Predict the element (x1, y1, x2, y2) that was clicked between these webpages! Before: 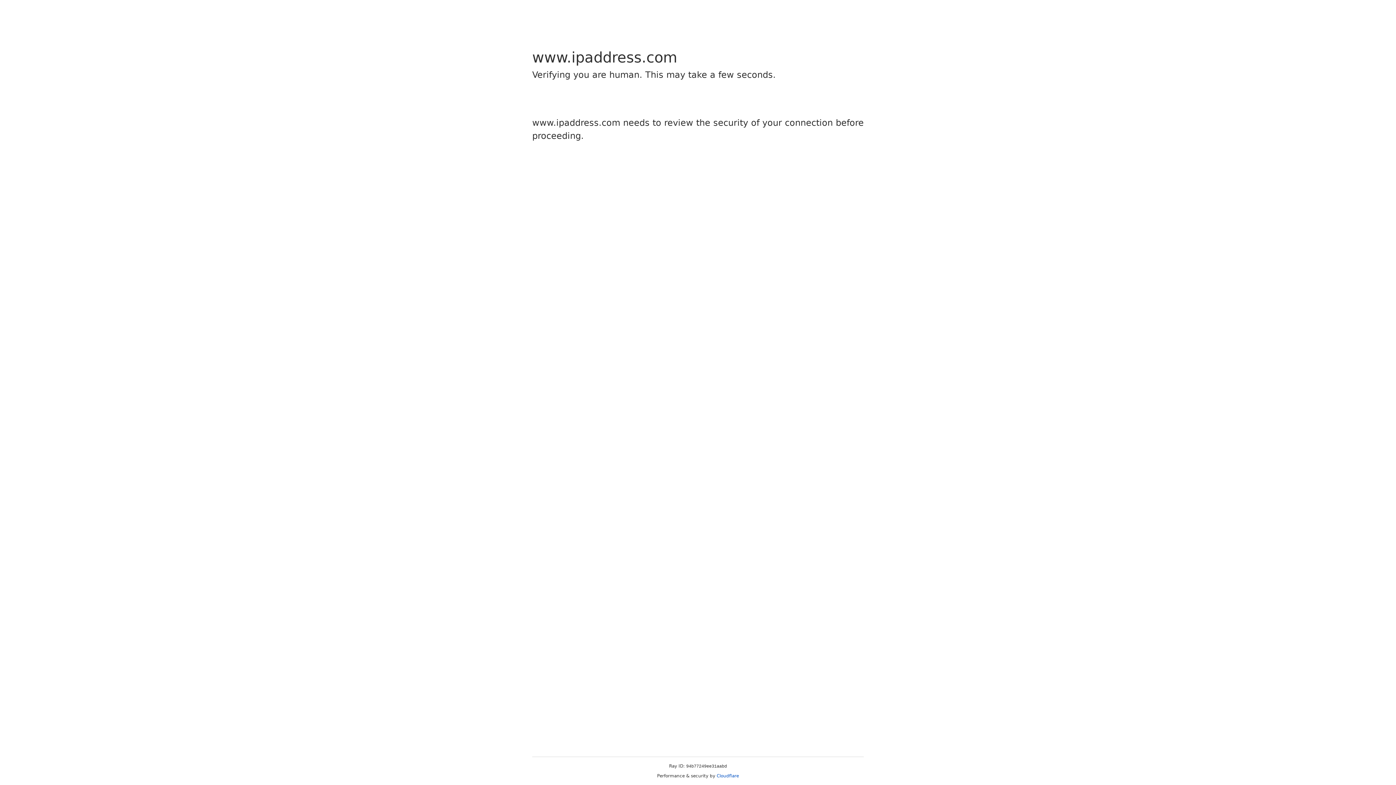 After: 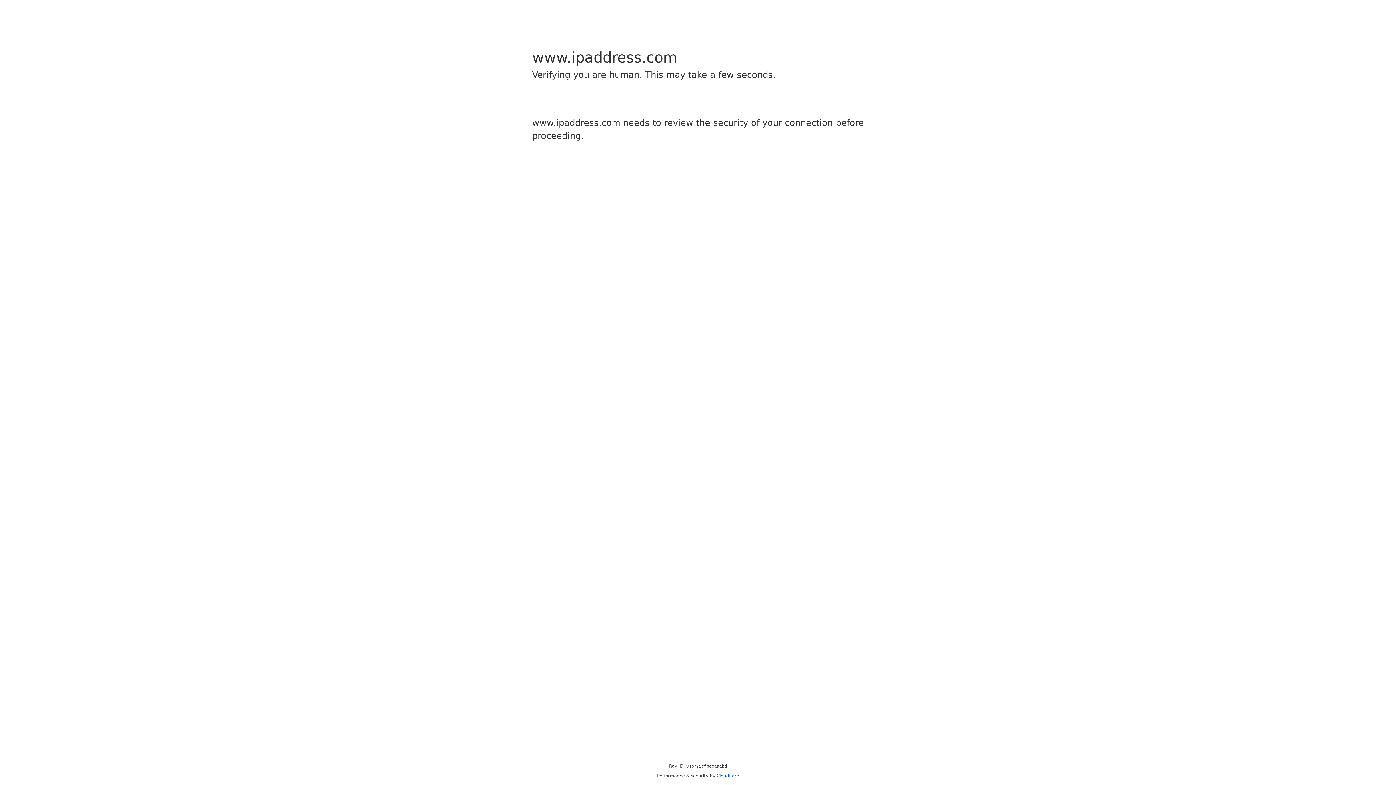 Action: label: Cloudflare bbox: (716, 773, 739, 778)